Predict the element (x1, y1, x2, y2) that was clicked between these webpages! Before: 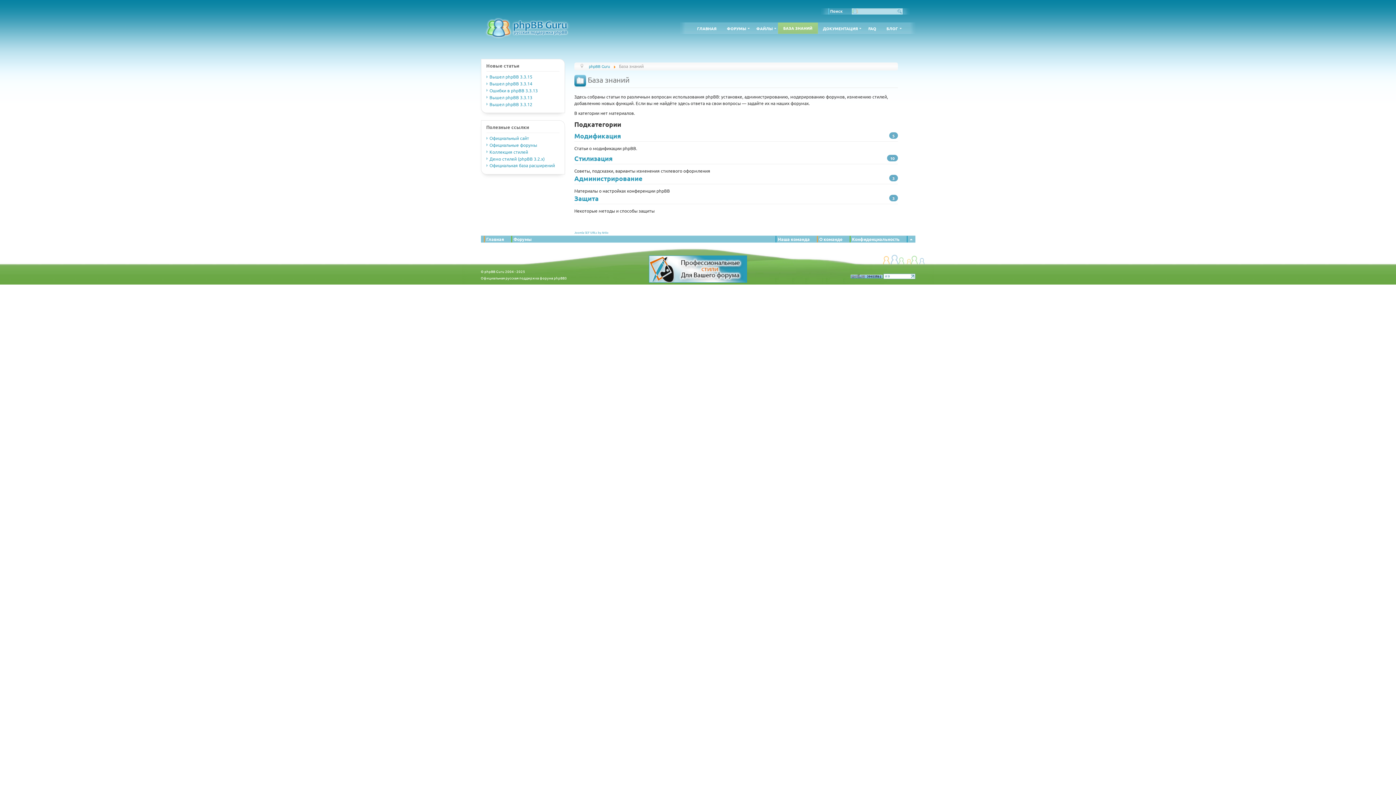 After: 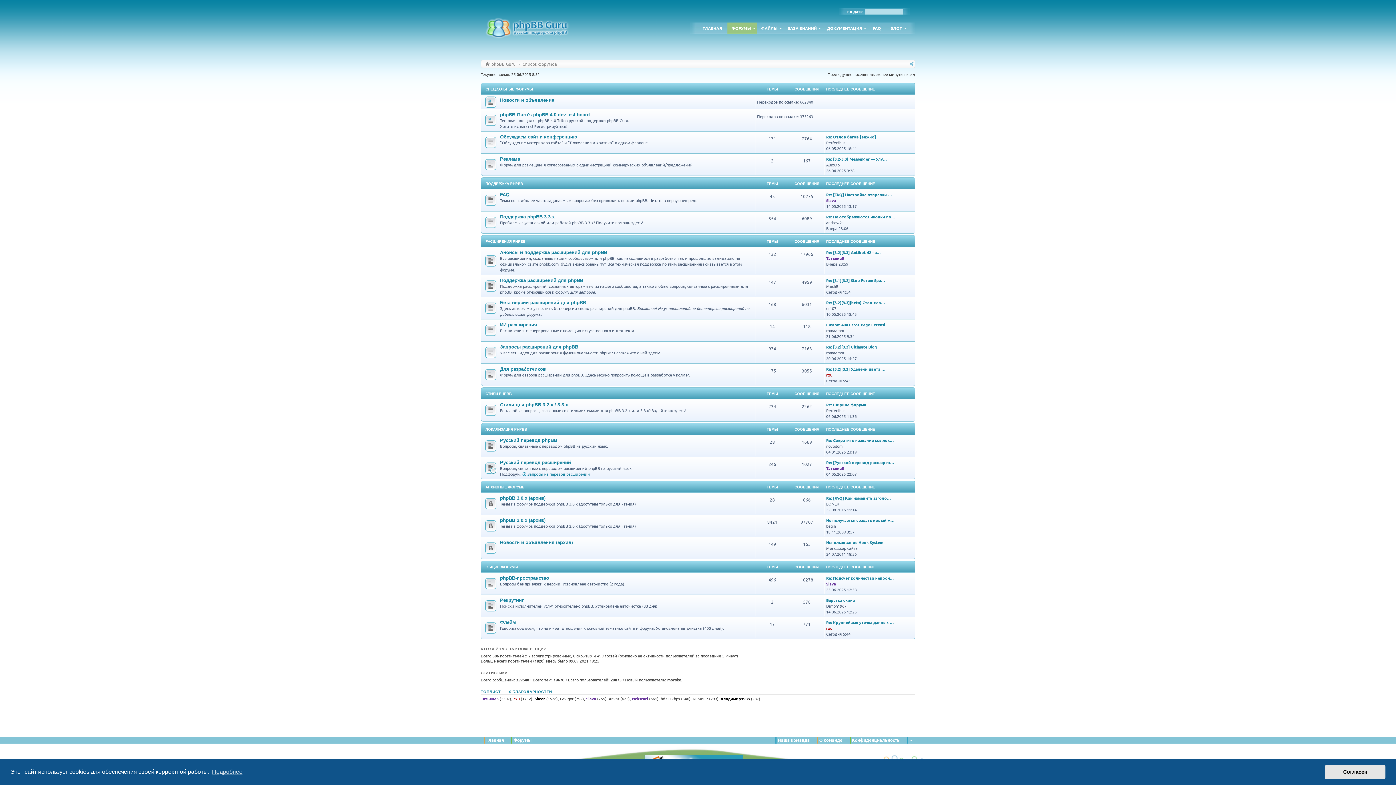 Action: label: Форумы bbox: (513, 236, 531, 242)